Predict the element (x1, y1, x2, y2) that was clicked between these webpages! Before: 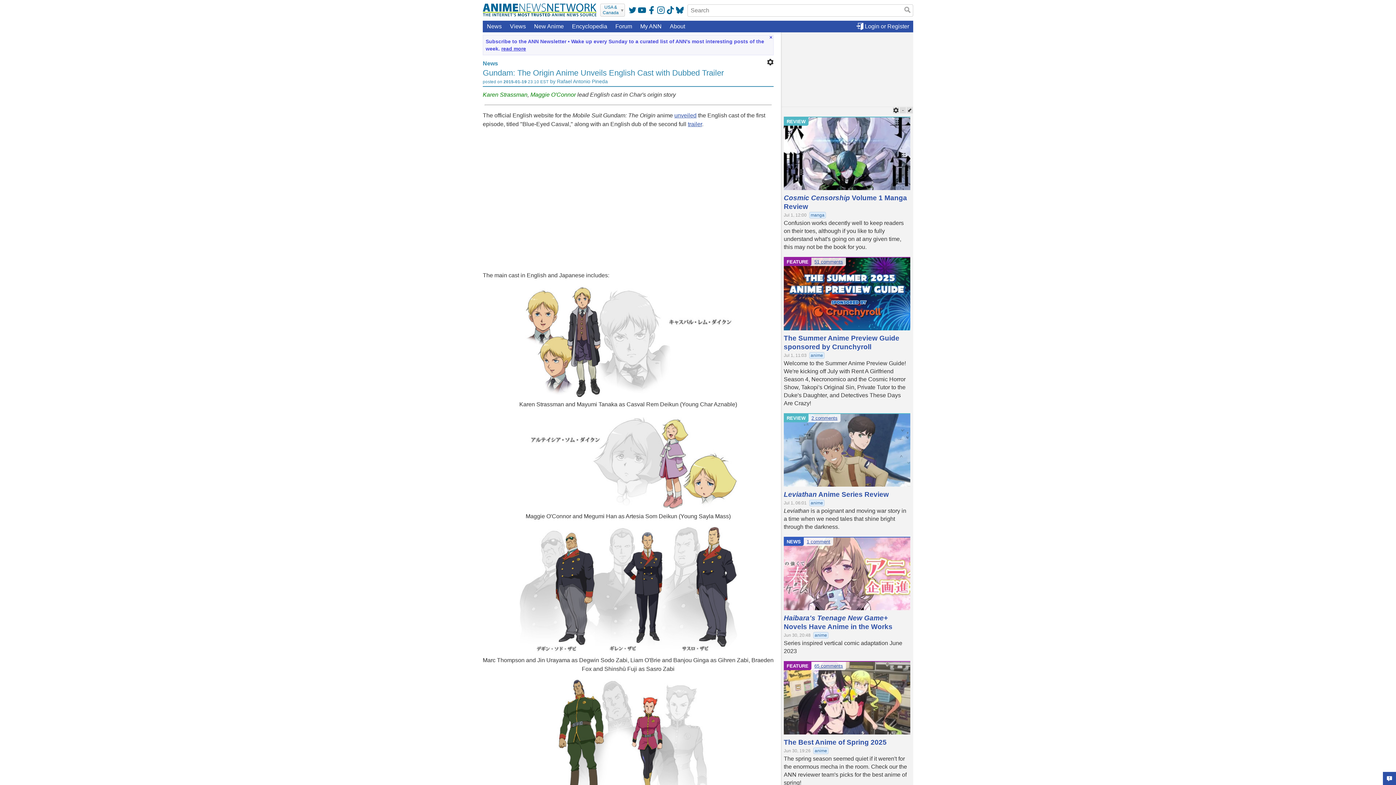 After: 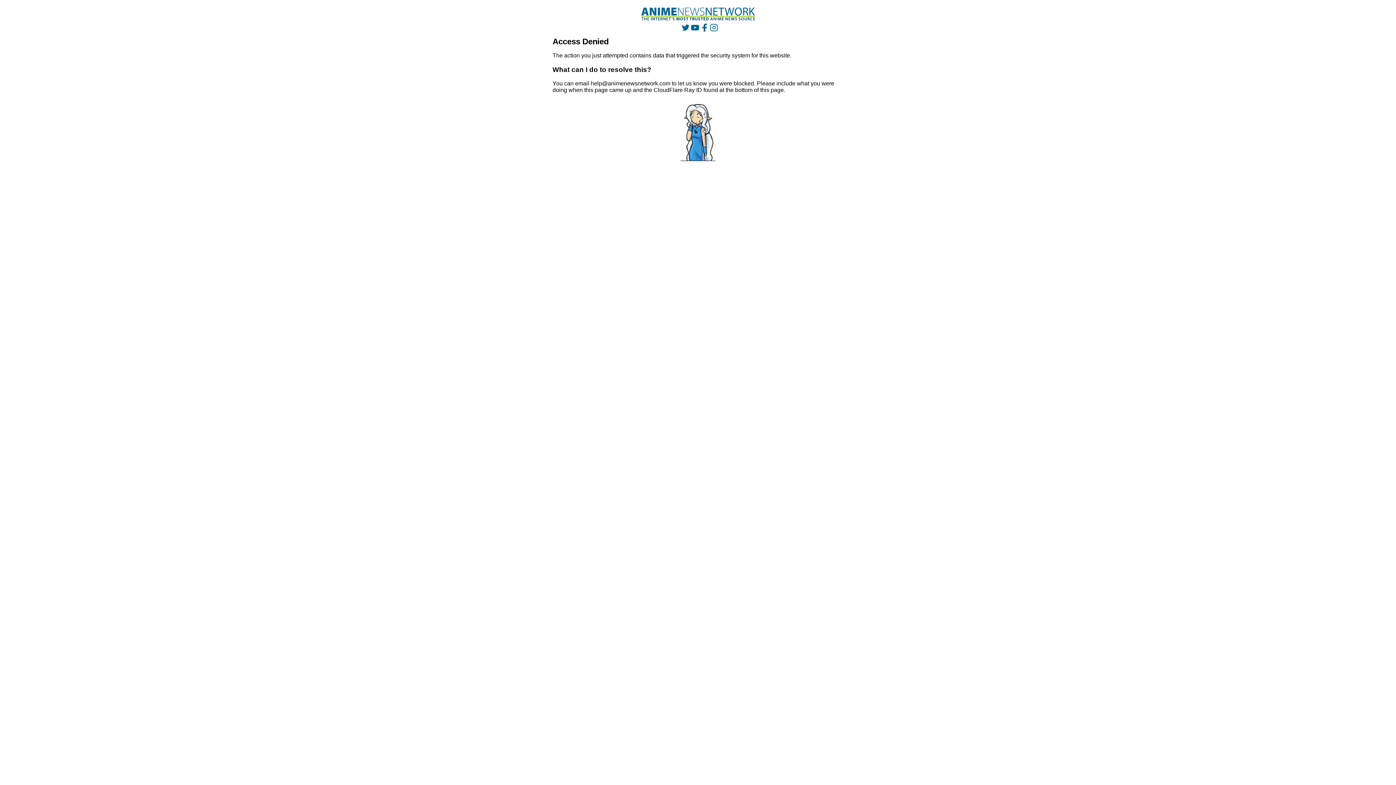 Action: label: 65 comments bbox: (814, 663, 843, 669)